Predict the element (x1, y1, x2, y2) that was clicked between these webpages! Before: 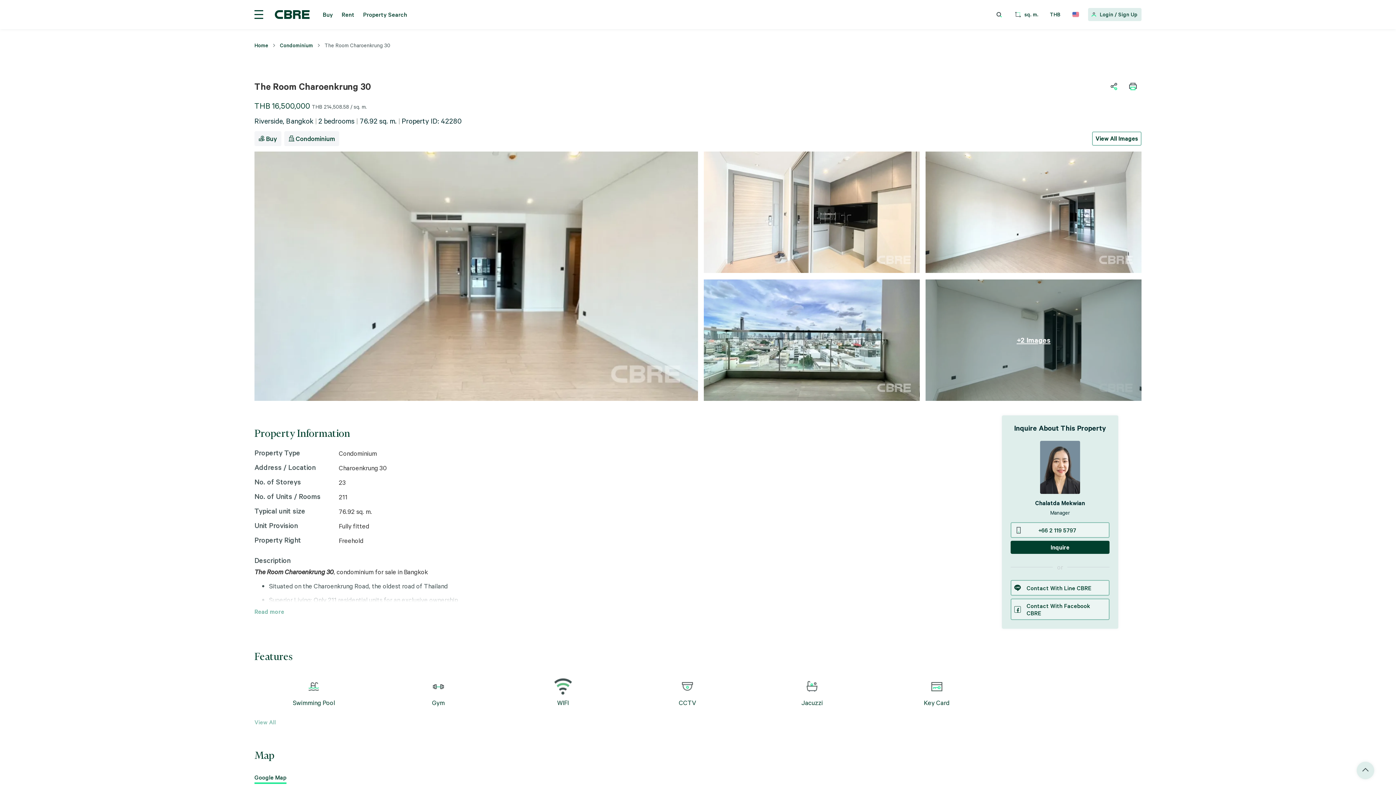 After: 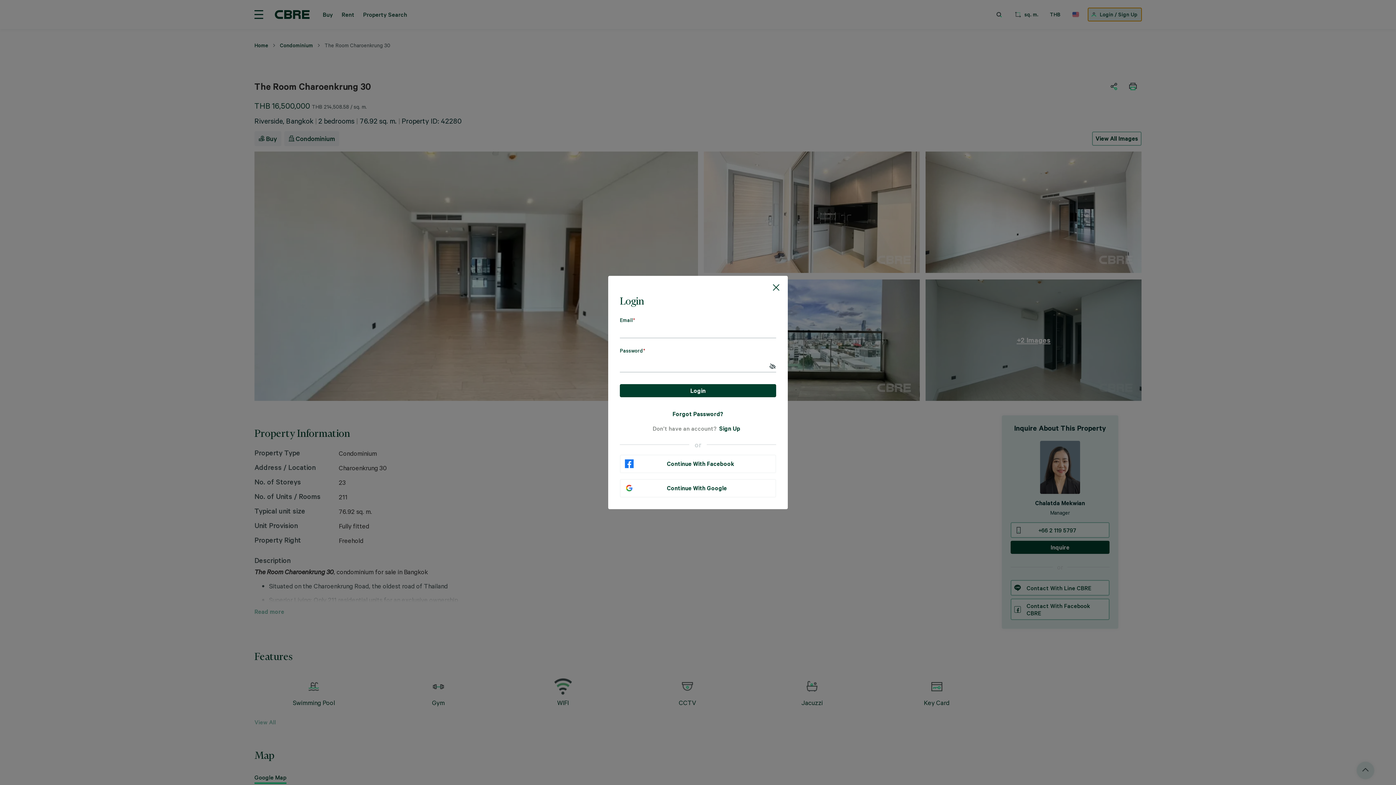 Action: label: Login bbox: (1088, 8, 1141, 21)